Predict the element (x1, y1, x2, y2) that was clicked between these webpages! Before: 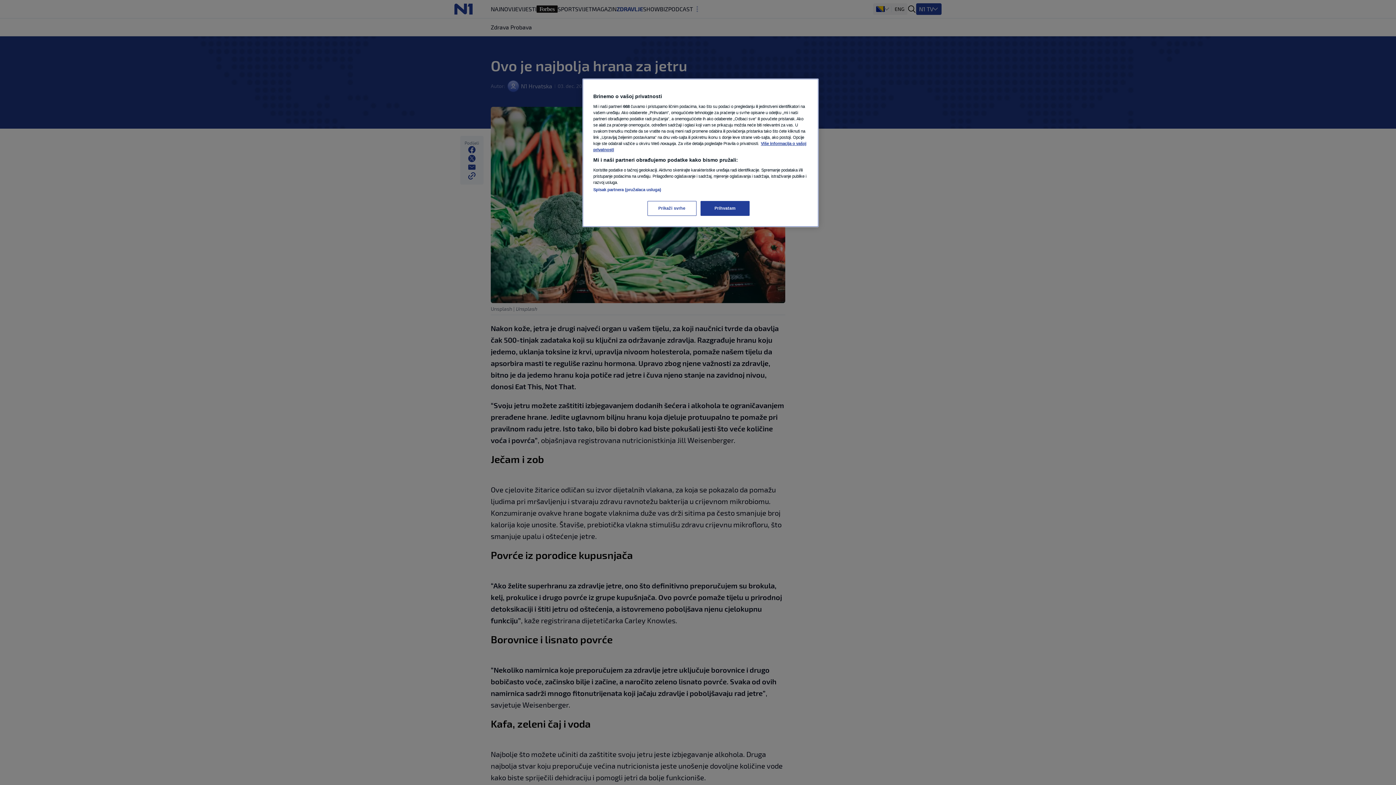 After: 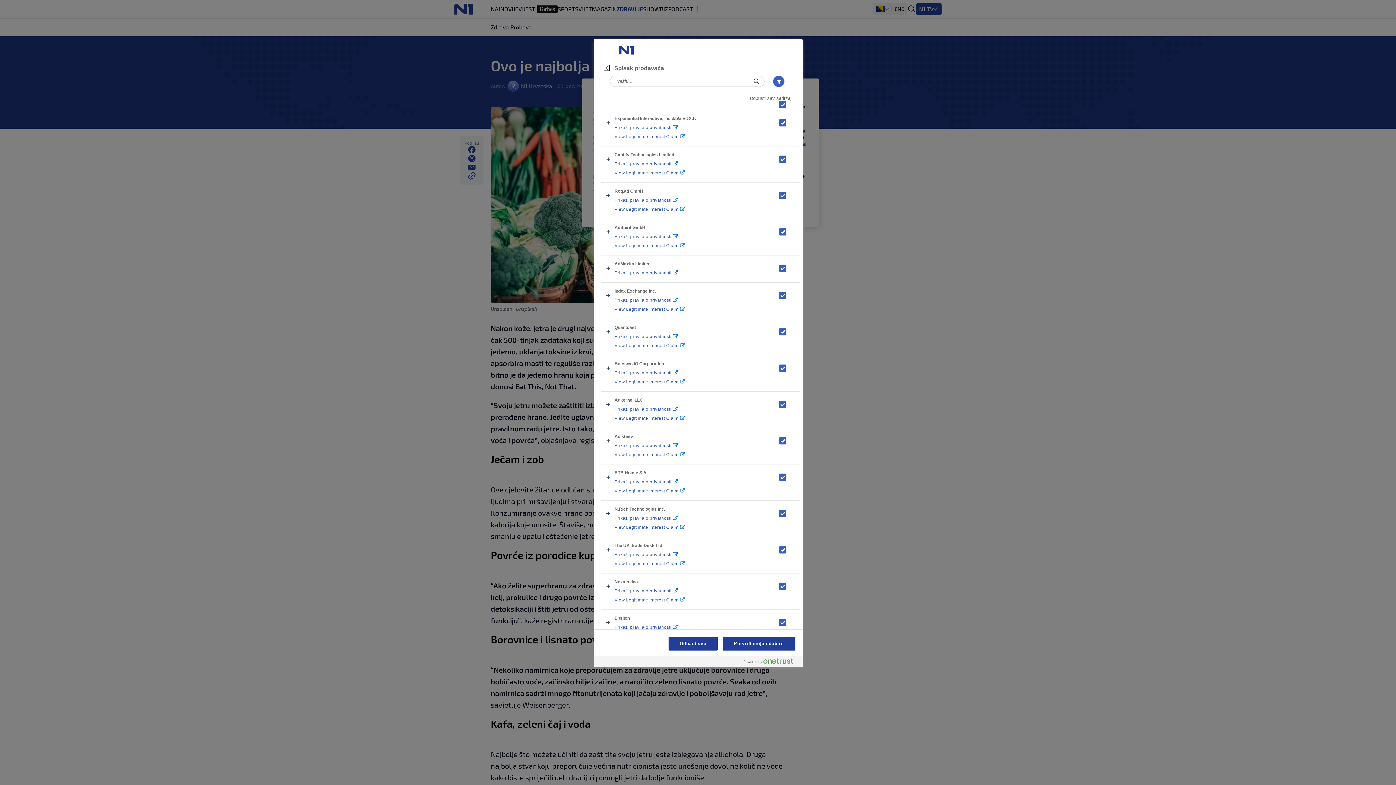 Action: label: Spisak partnera (pružalaca usluga) bbox: (593, 187, 661, 192)